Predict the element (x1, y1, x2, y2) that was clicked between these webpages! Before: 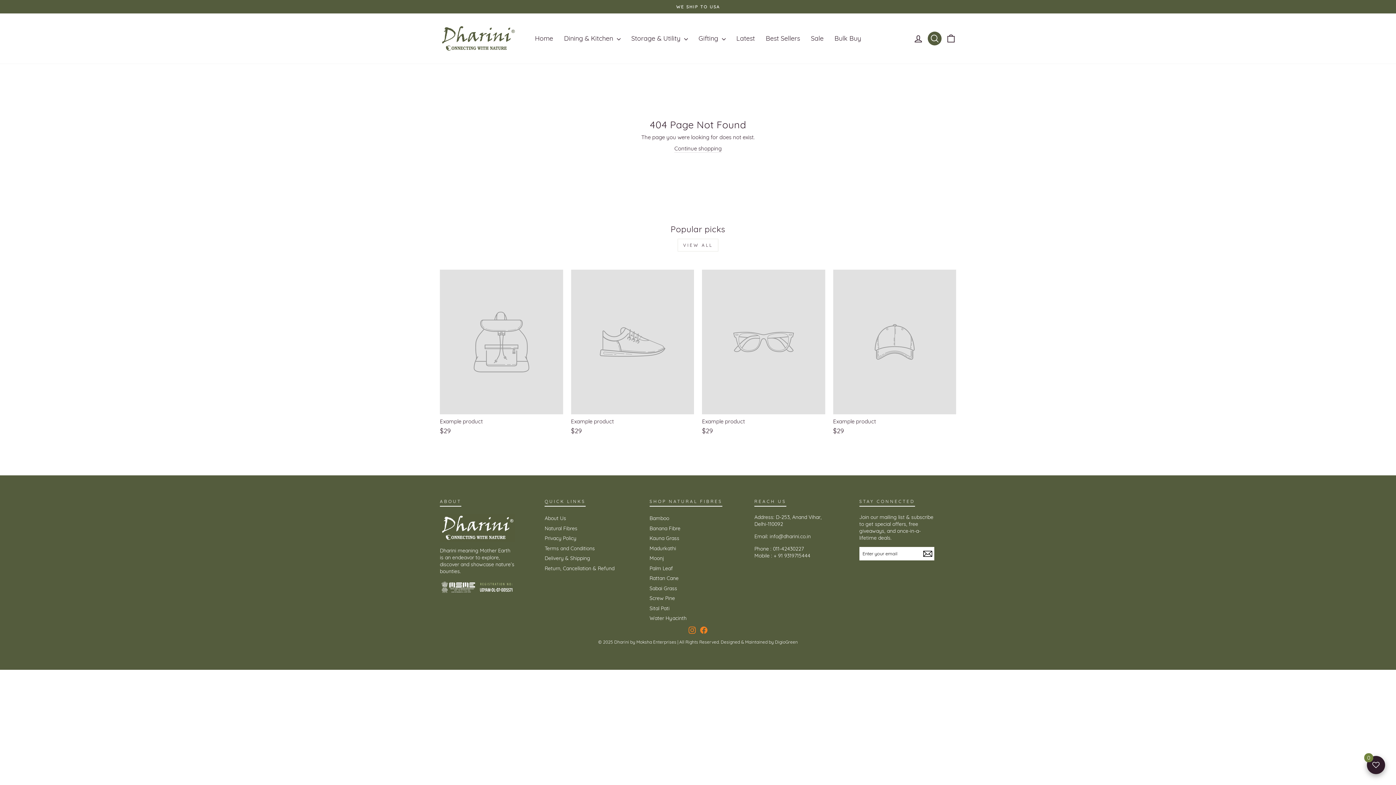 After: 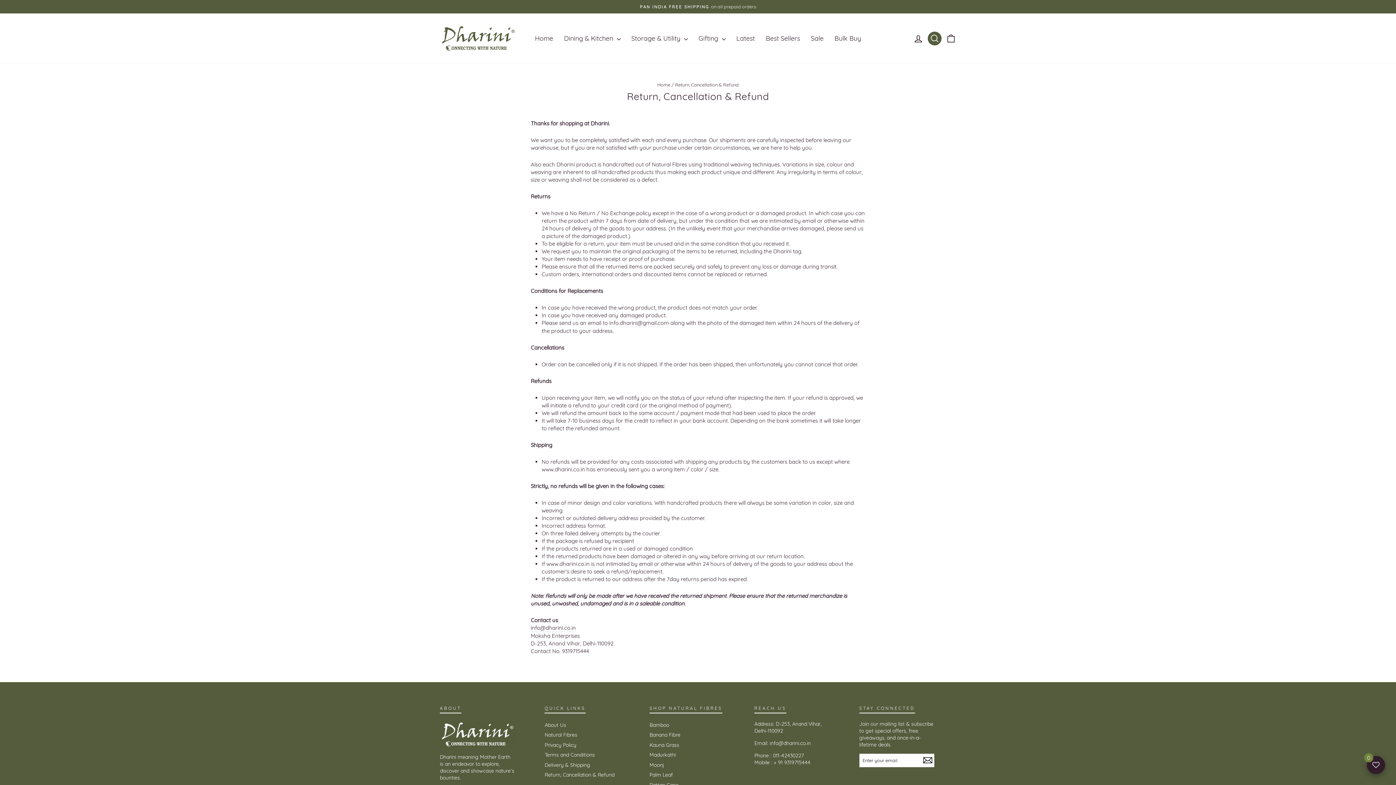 Action: label: Return, Cancellation & Refund bbox: (544, 564, 614, 573)